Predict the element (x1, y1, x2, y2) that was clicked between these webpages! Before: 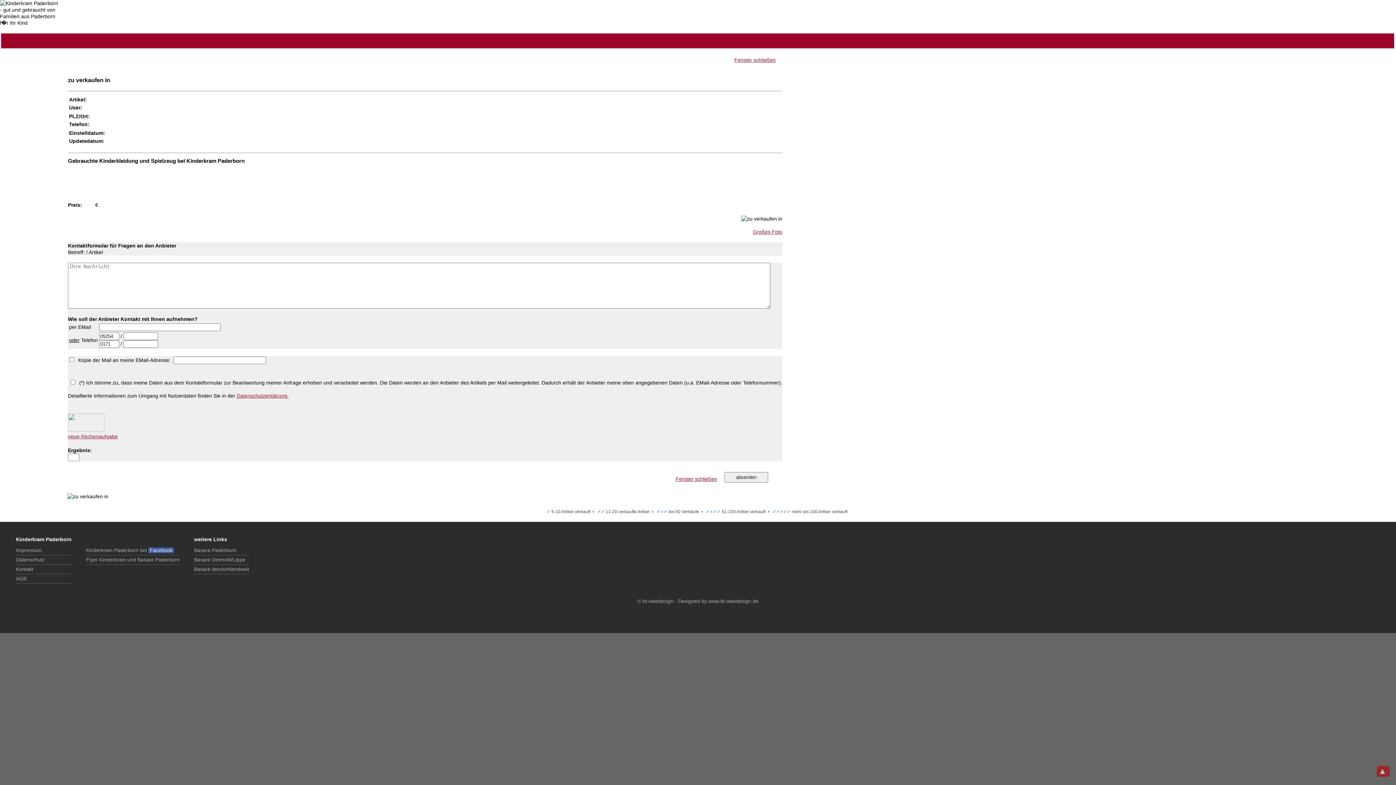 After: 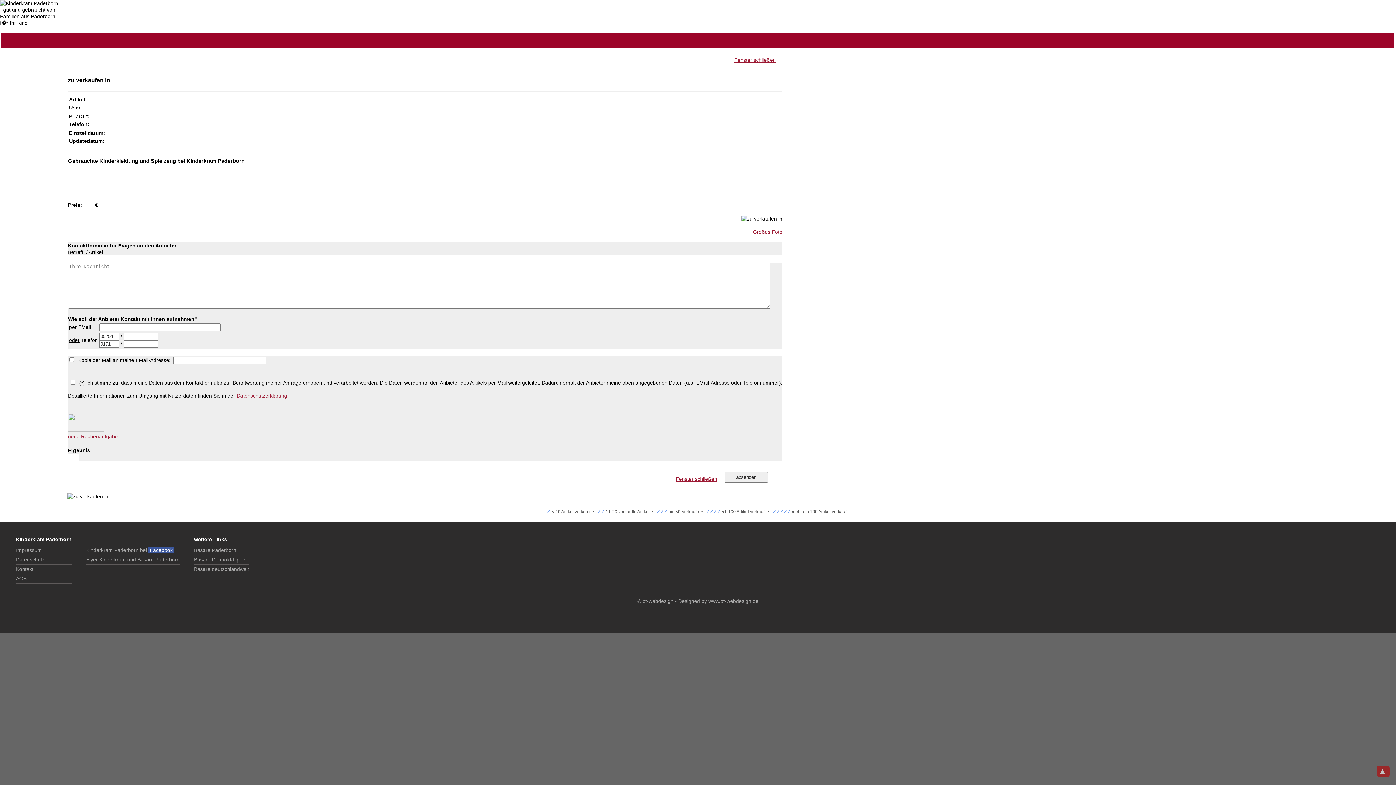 Action: label: Fenster schließen bbox: (675, 476, 717, 482)